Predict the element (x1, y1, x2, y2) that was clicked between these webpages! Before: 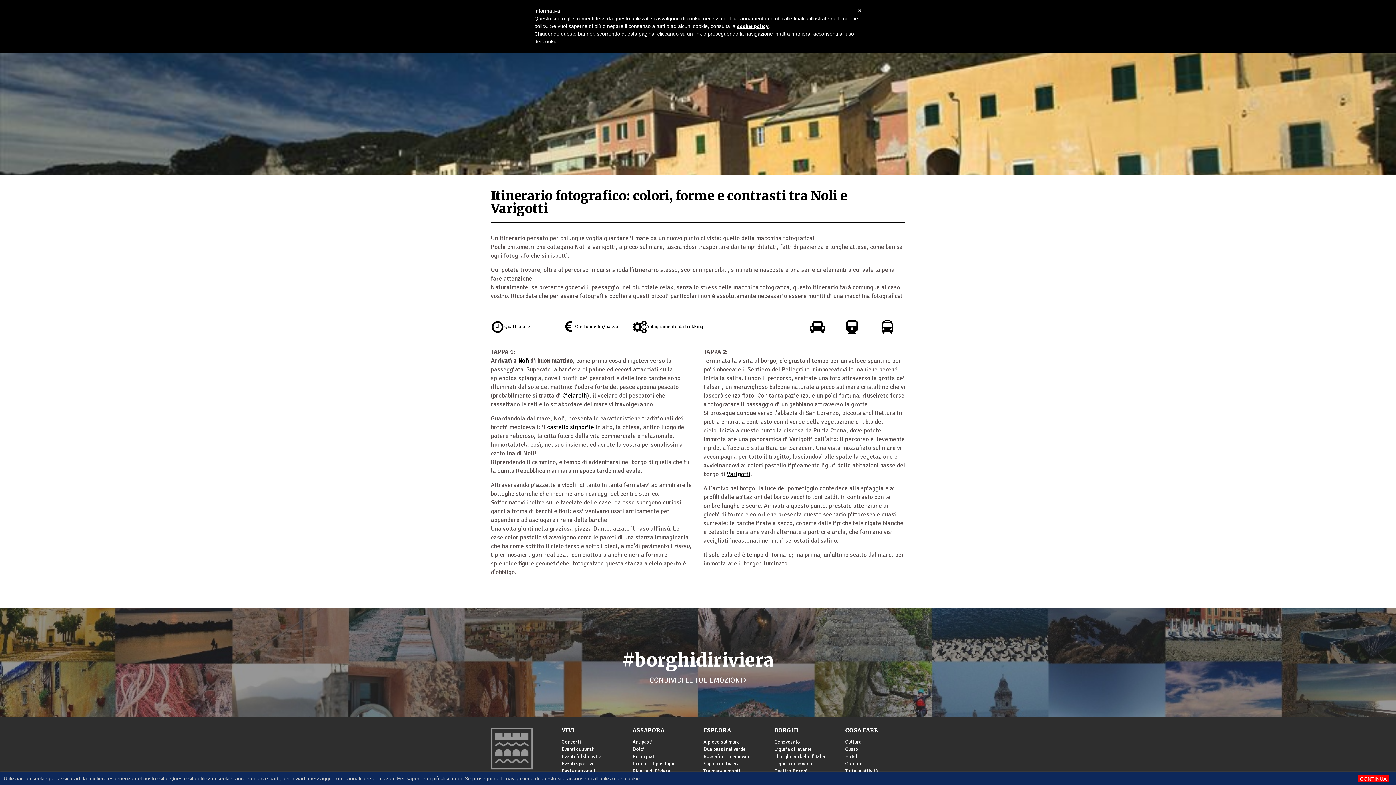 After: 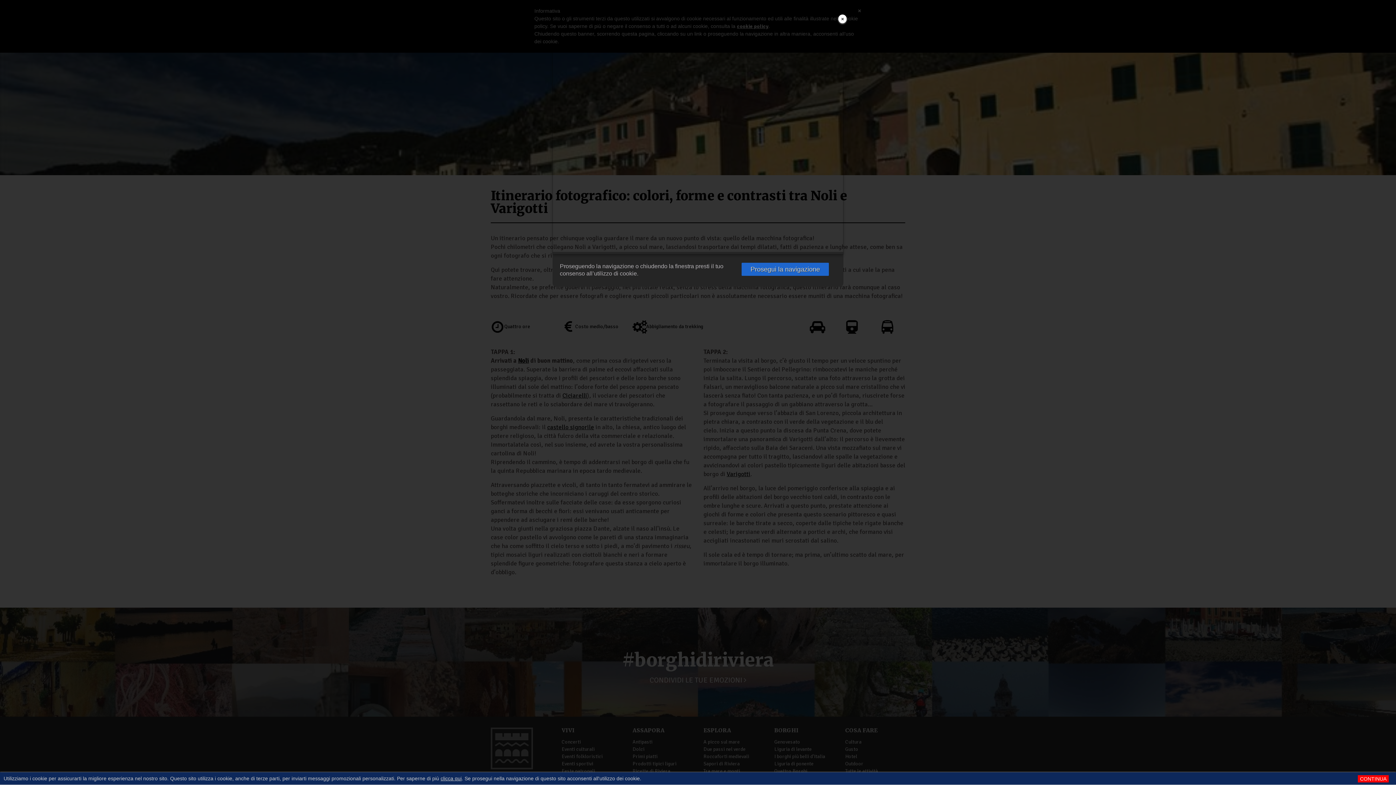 Action: label: cookie policy bbox: (737, 23, 768, 29)